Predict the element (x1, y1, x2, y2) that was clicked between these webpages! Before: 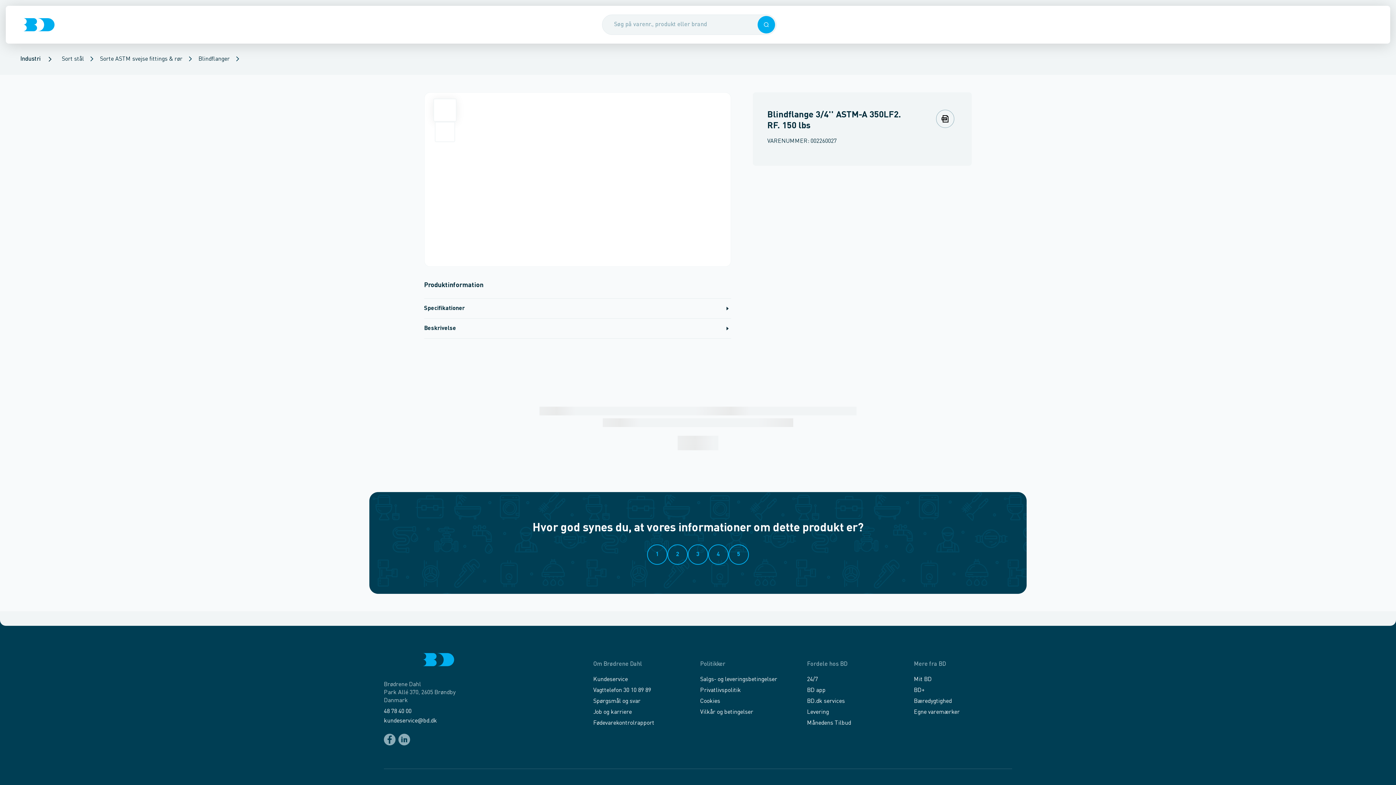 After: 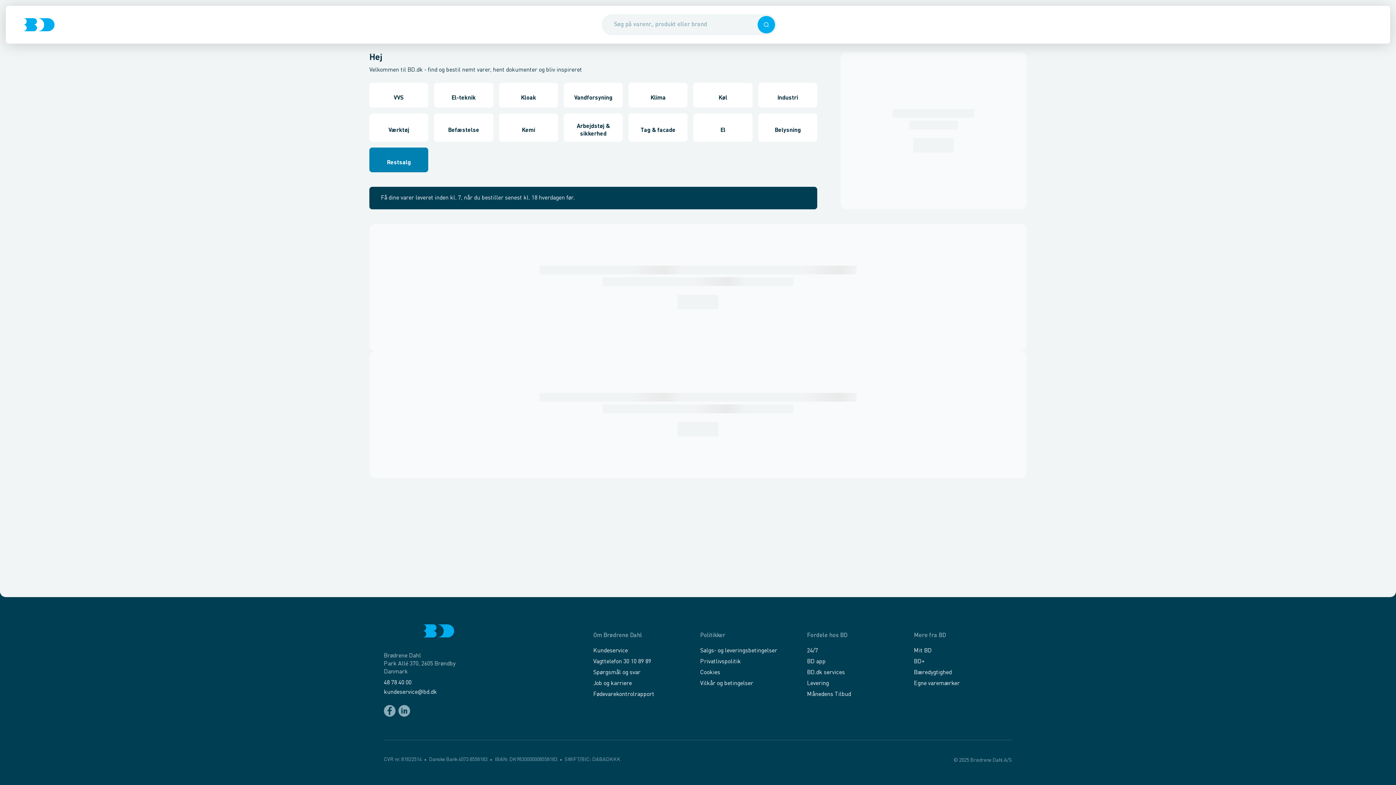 Action: bbox: (23, 18, 54, 31) label: Logo